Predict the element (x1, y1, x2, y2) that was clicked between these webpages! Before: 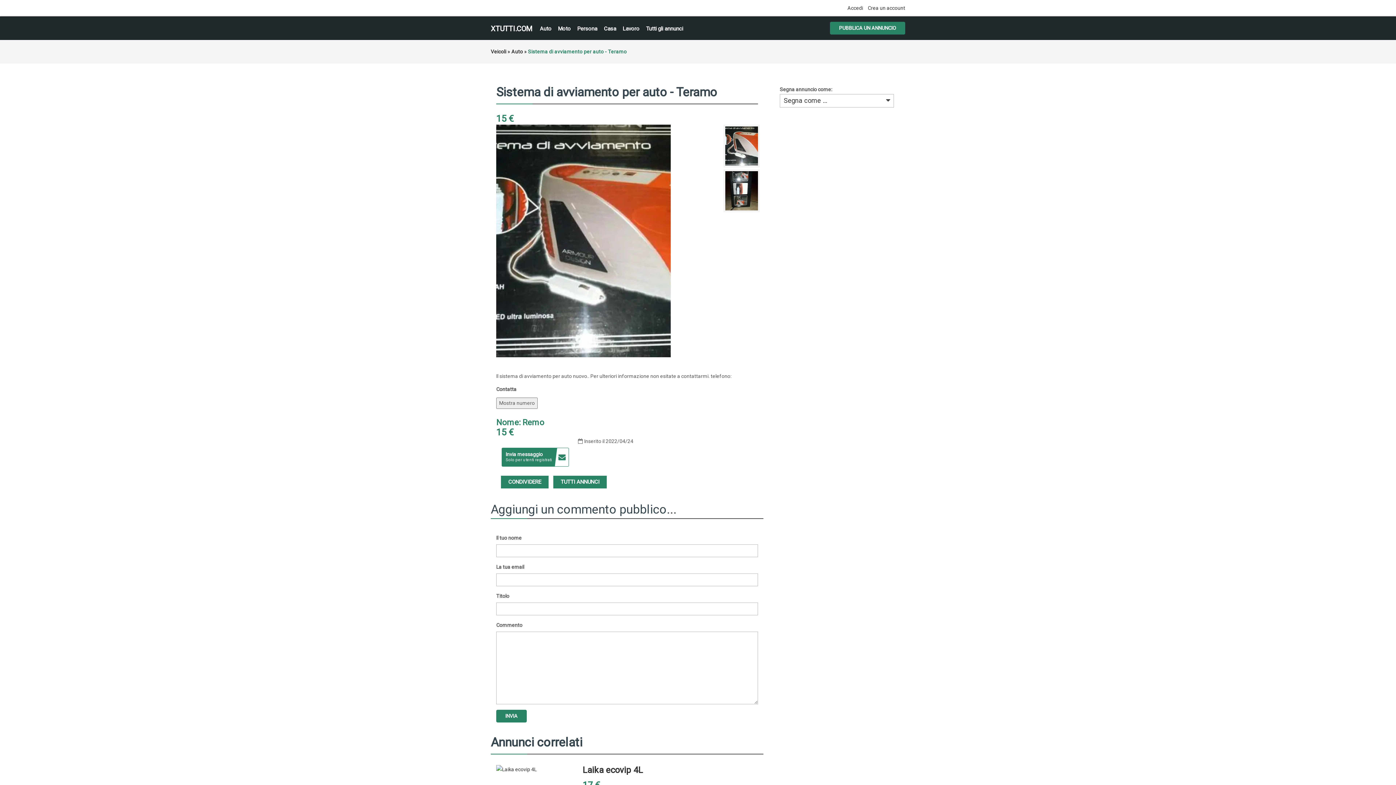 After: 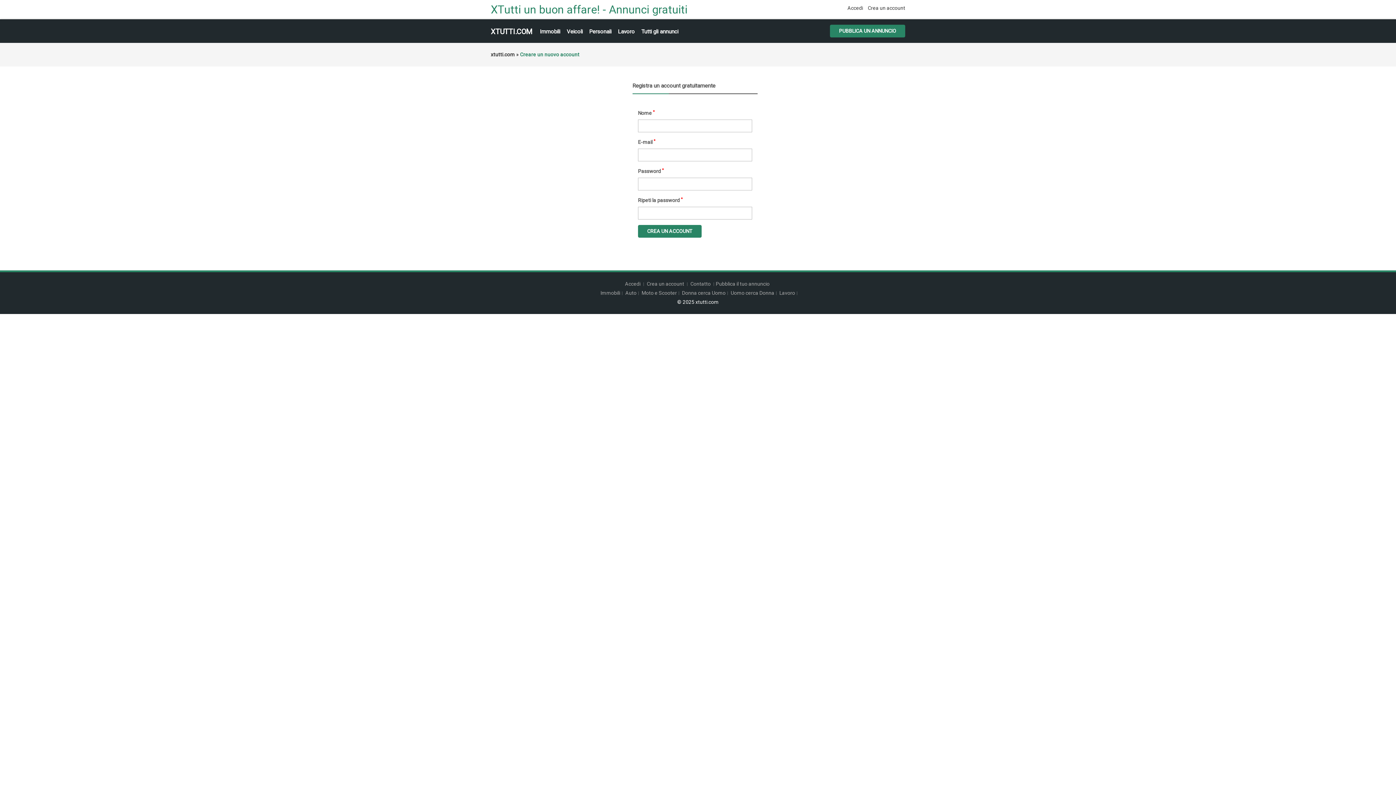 Action: label: Crea un account bbox: (868, 5, 905, 10)